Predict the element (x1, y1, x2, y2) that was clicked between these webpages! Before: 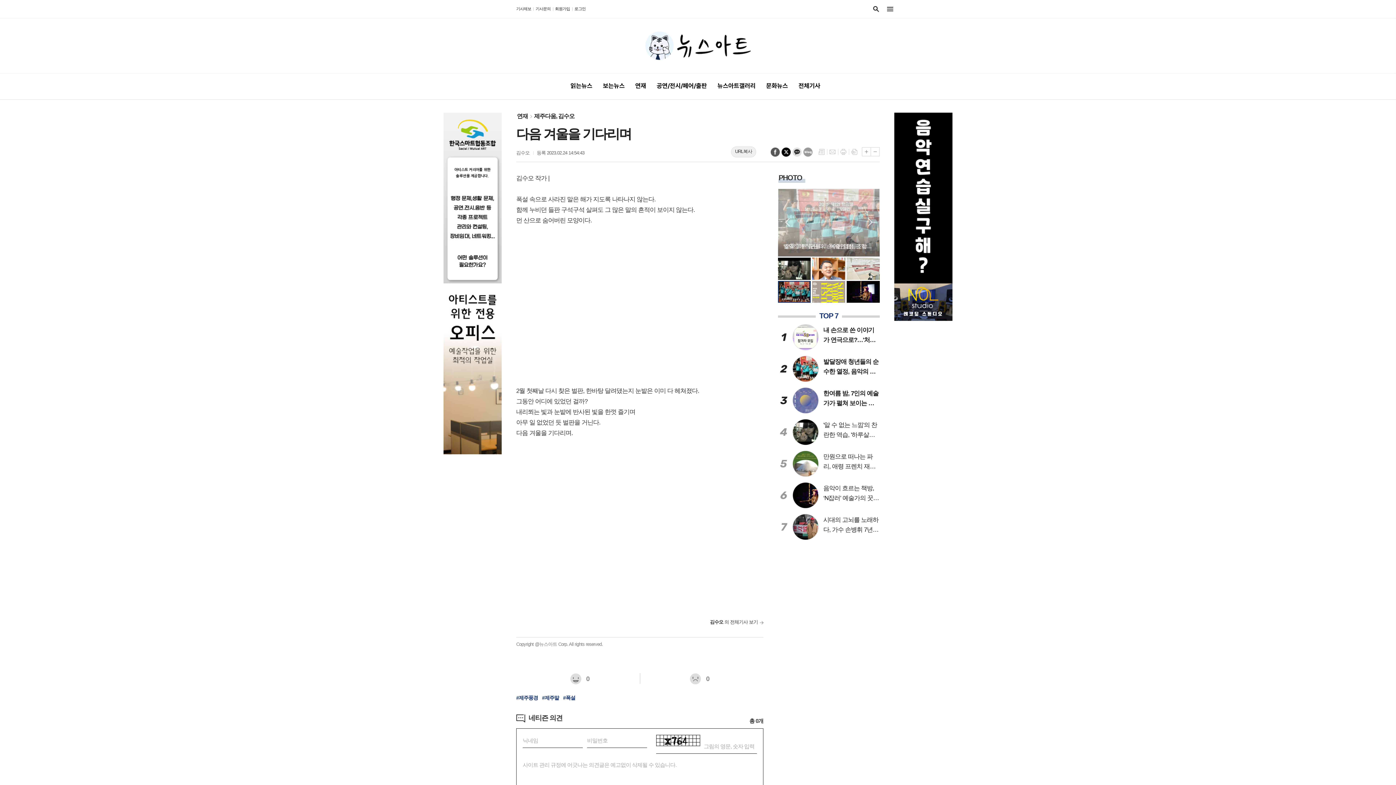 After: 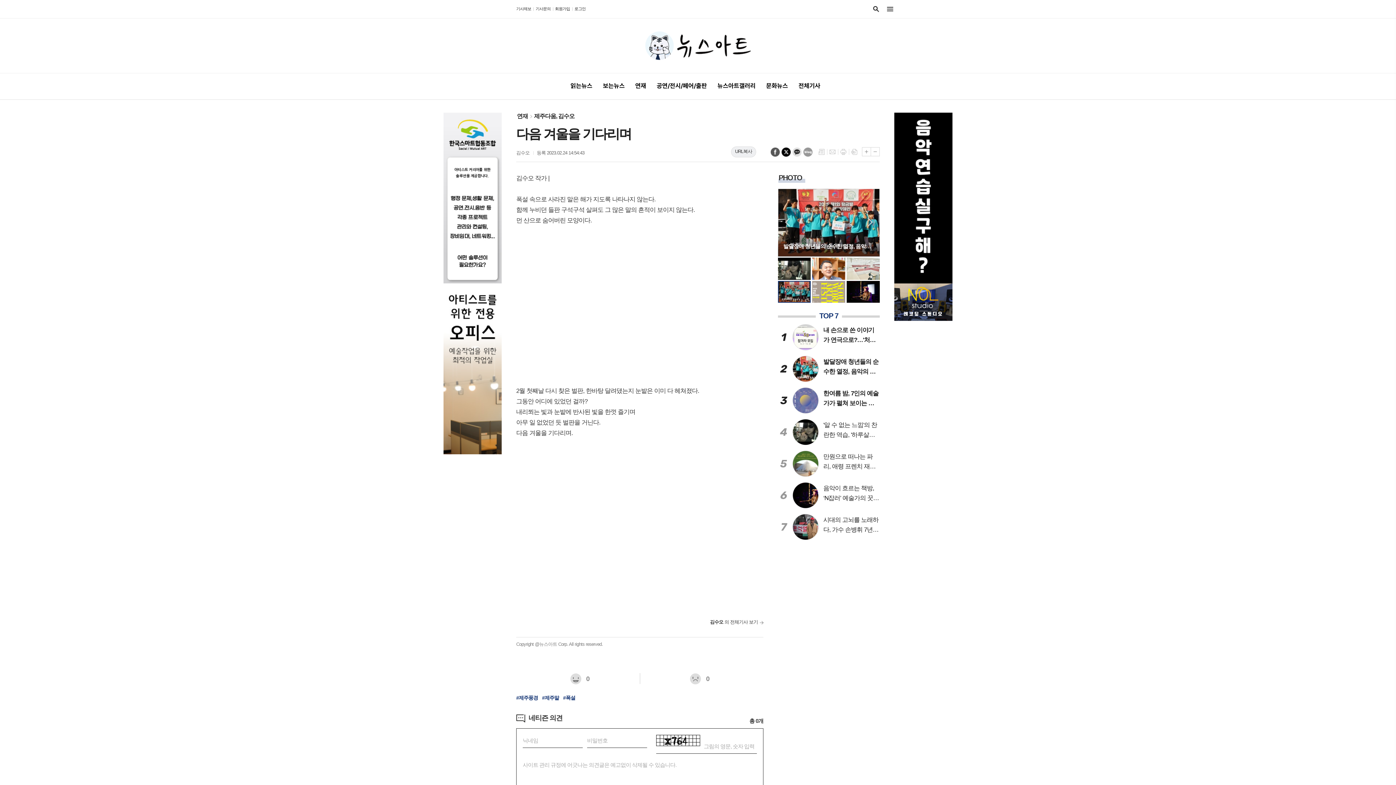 Action: bbox: (778, 257, 811, 279)